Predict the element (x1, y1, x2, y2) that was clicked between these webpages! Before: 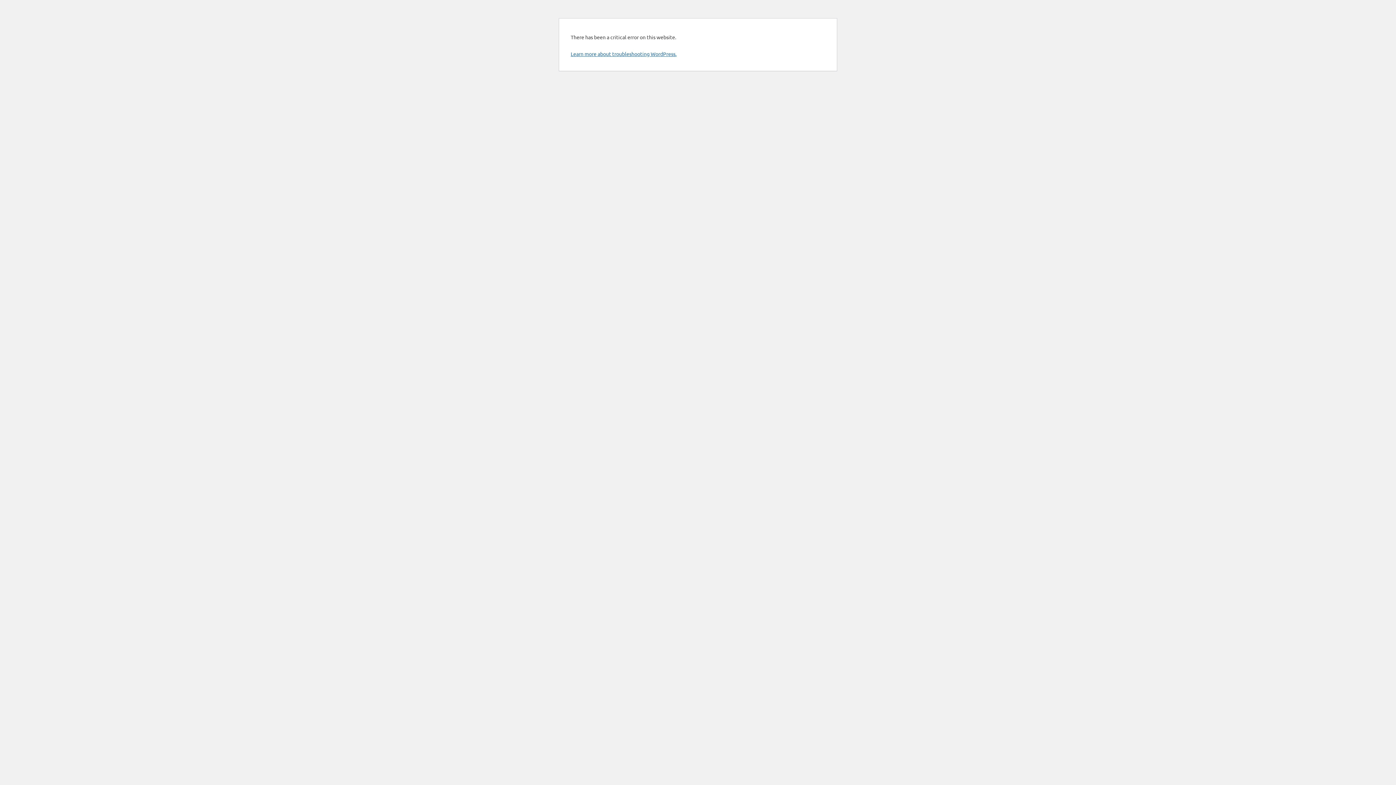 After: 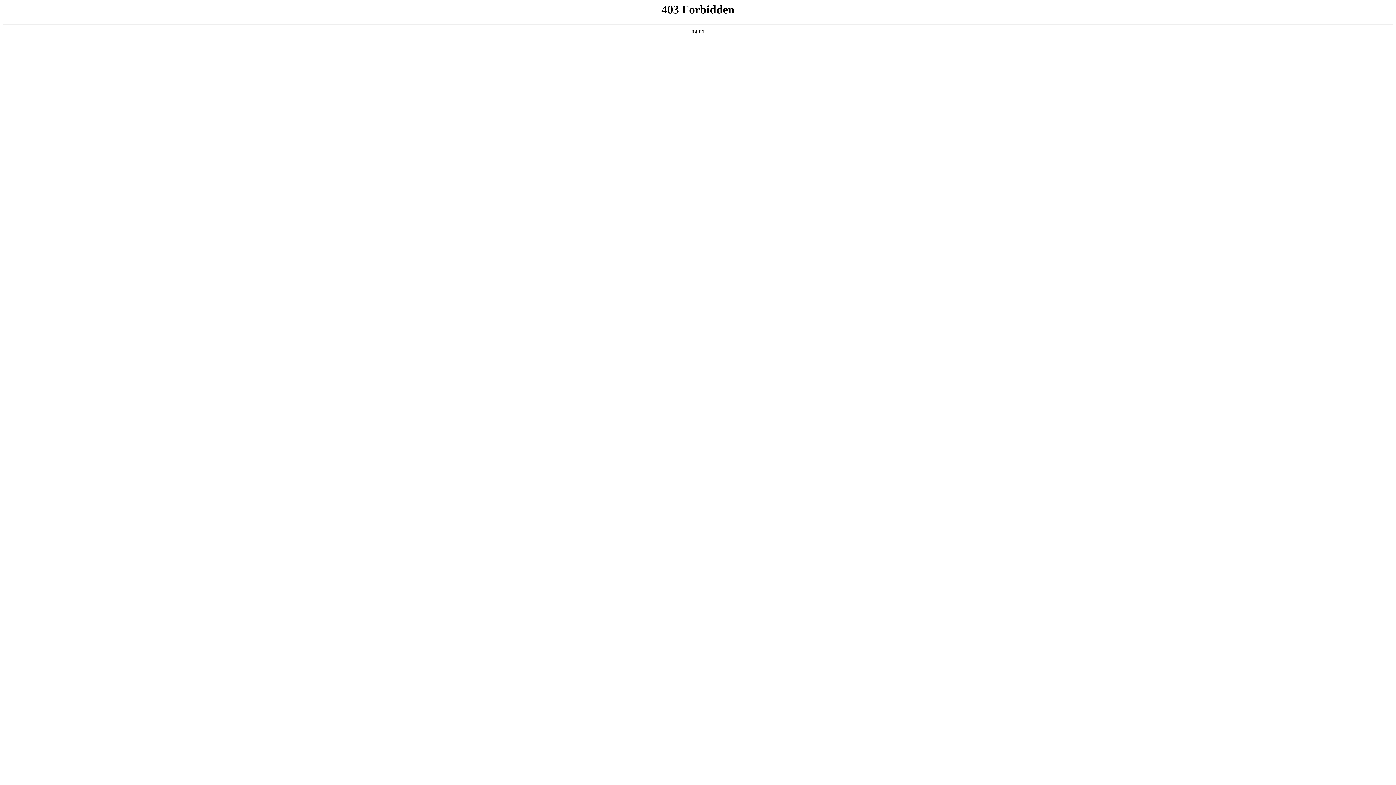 Action: label: Learn more about troubleshooting WordPress. bbox: (570, 50, 676, 57)